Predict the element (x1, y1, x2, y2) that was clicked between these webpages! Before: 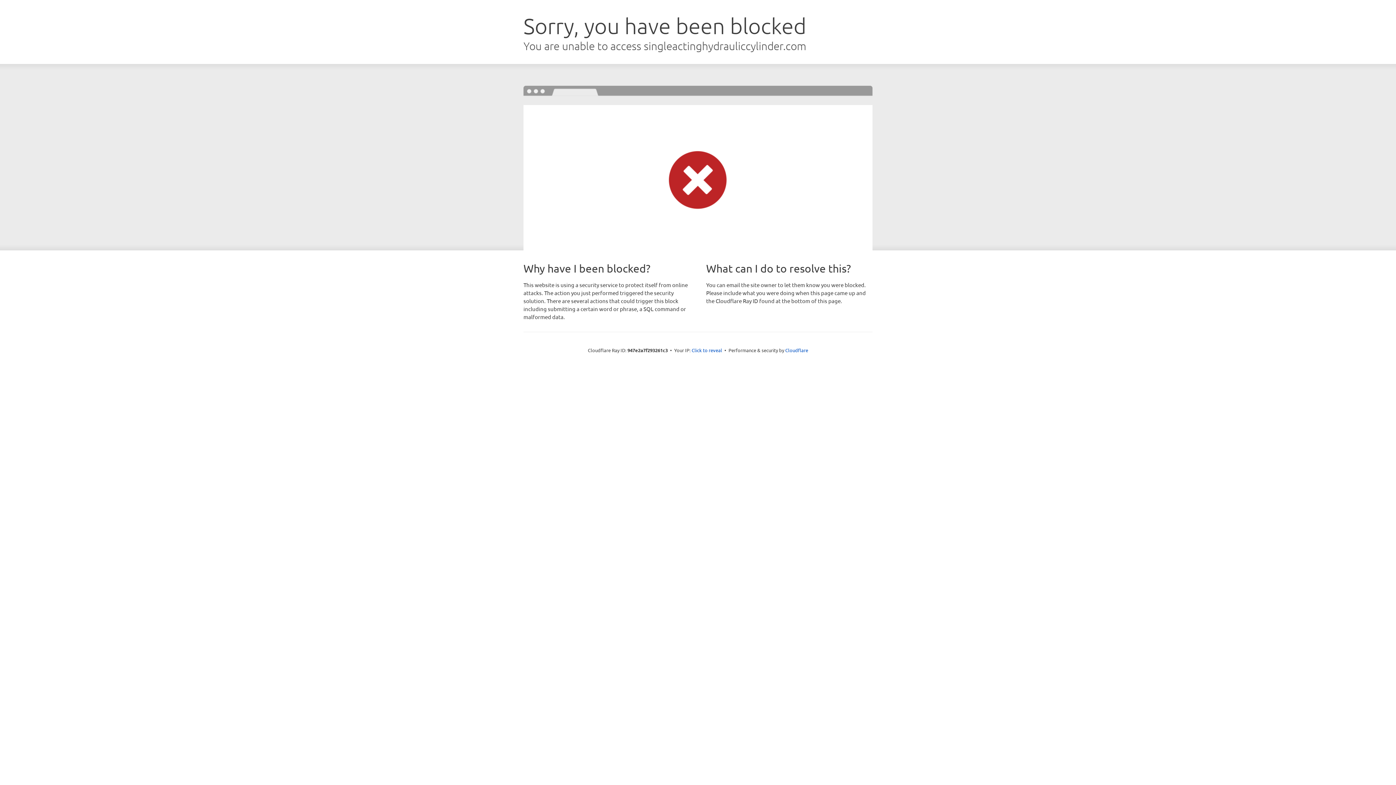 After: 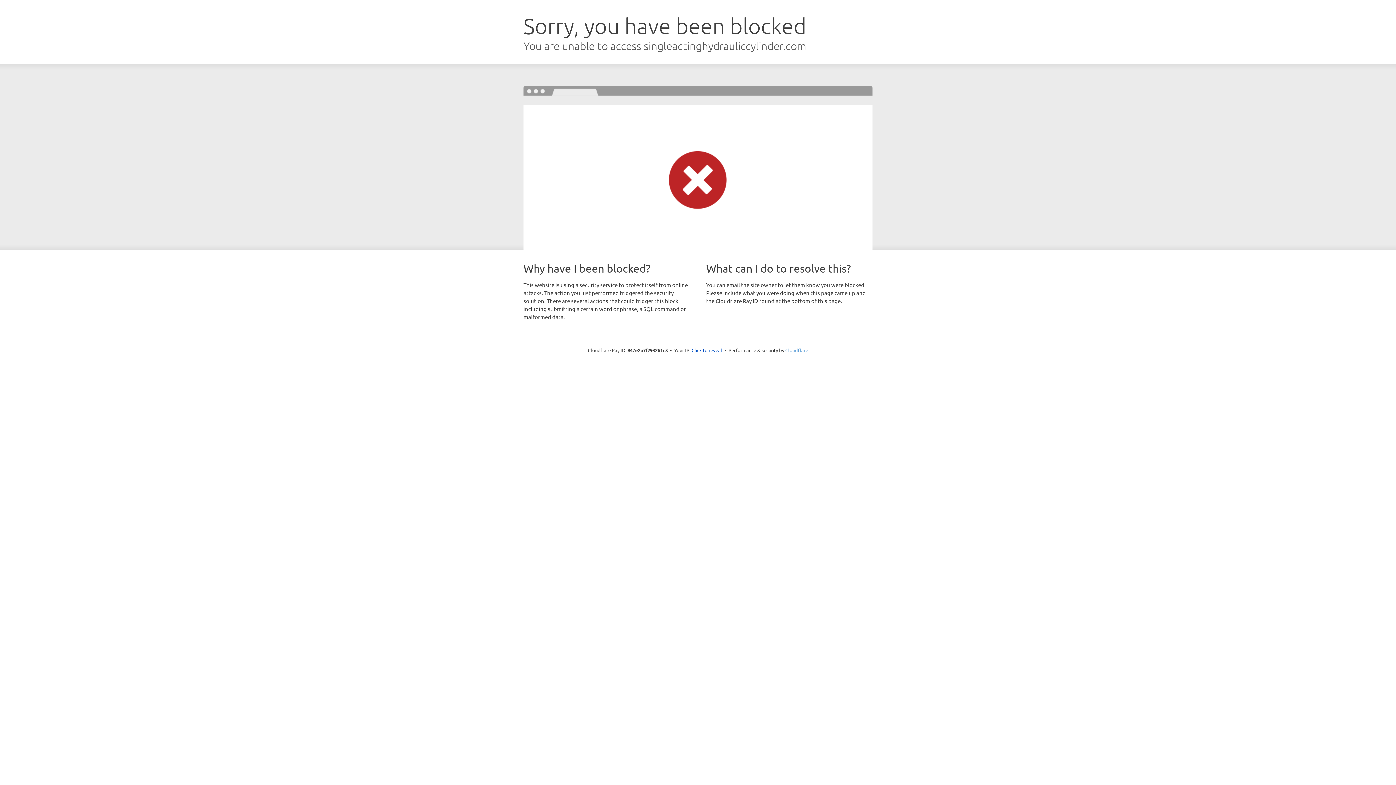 Action: label: Cloudflare bbox: (785, 347, 808, 353)